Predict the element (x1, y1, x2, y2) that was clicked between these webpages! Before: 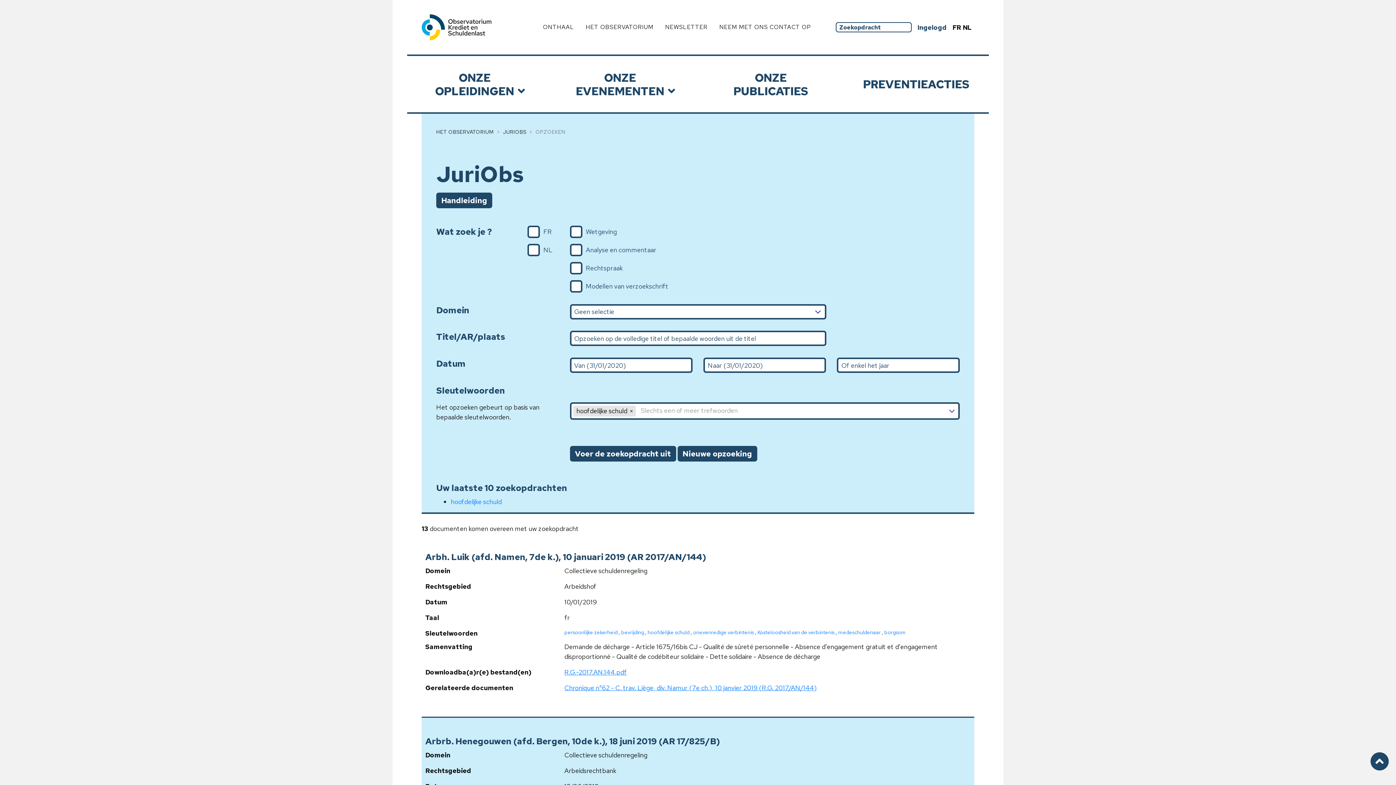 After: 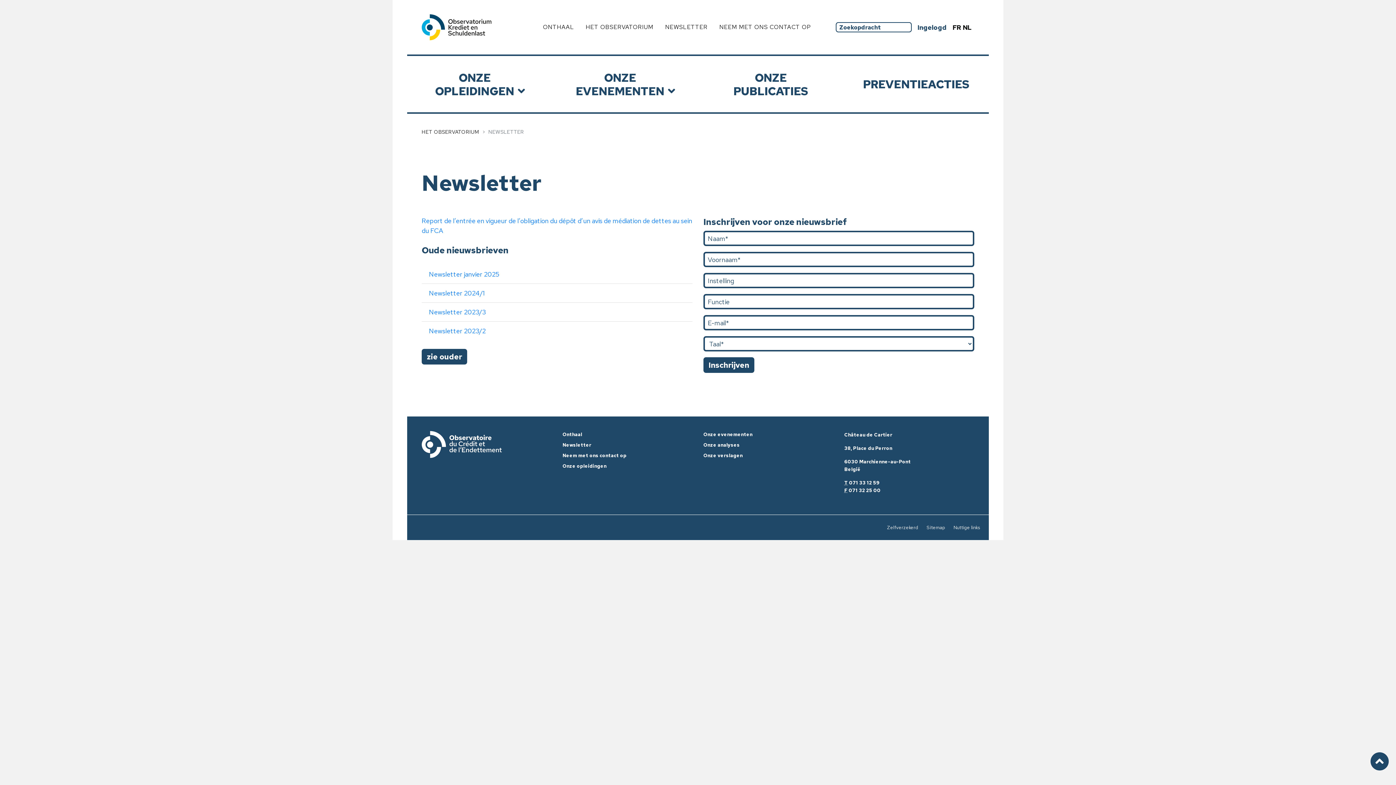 Action: label: NEWSLETTER bbox: (665, 20, 707, 34)